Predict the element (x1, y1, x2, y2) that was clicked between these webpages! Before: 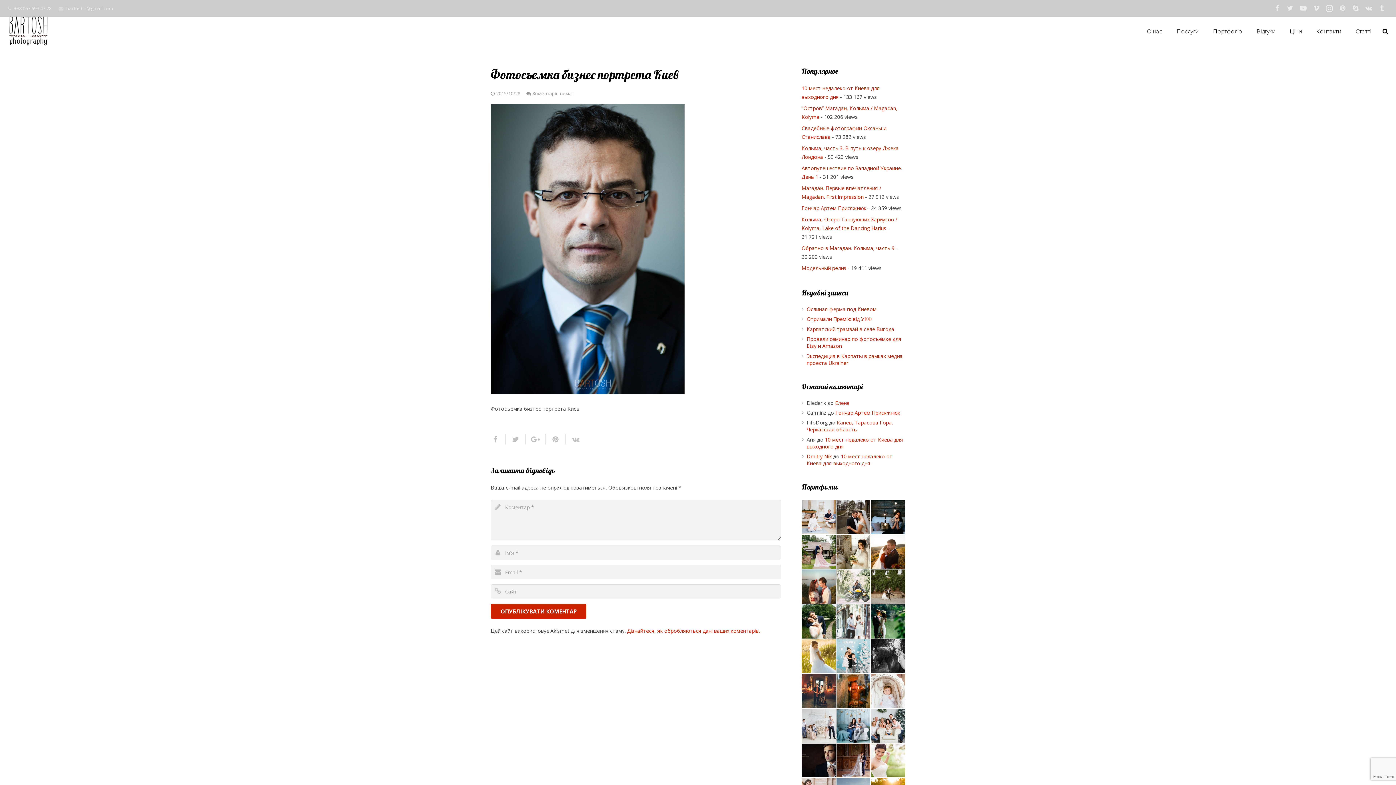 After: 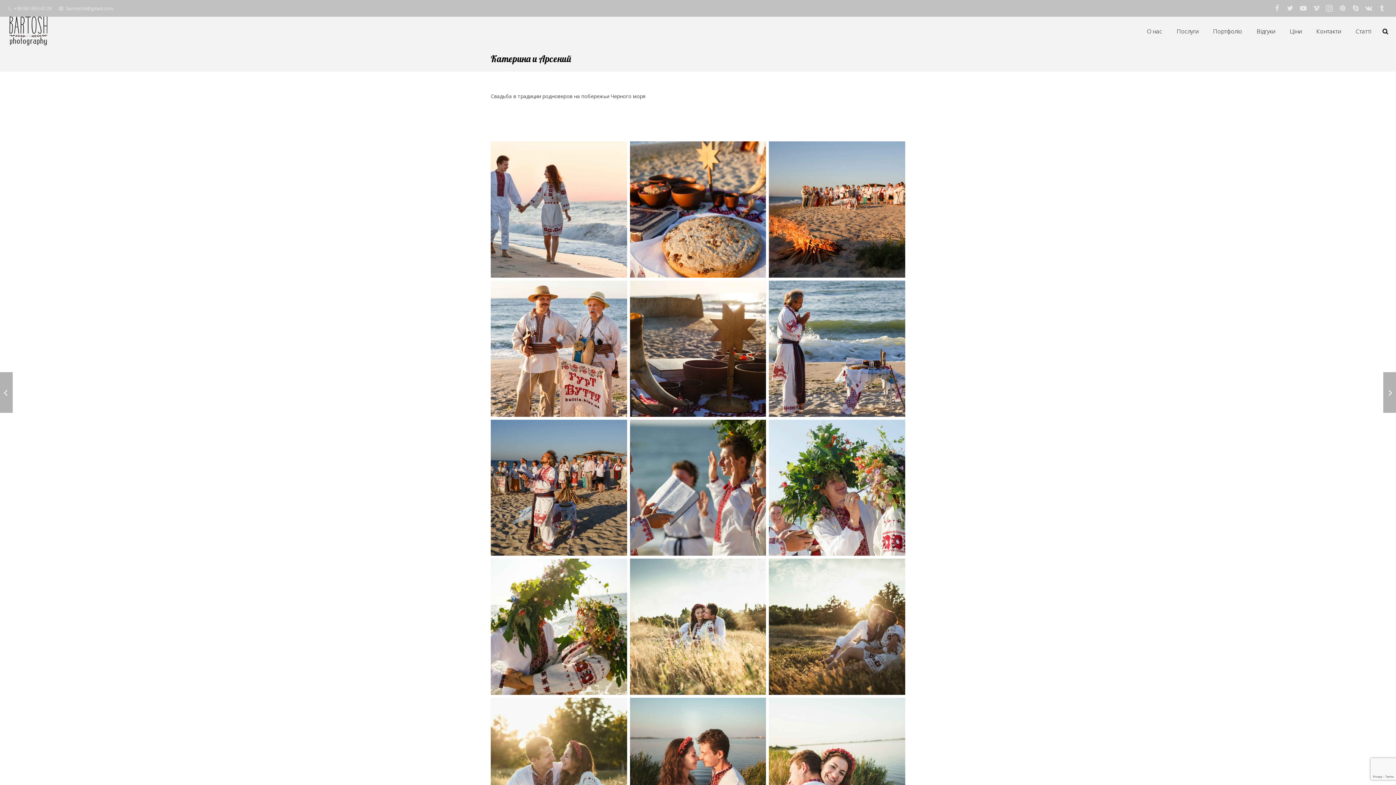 Action: bbox: (801, 569, 835, 604) label: Катерина и Арсений